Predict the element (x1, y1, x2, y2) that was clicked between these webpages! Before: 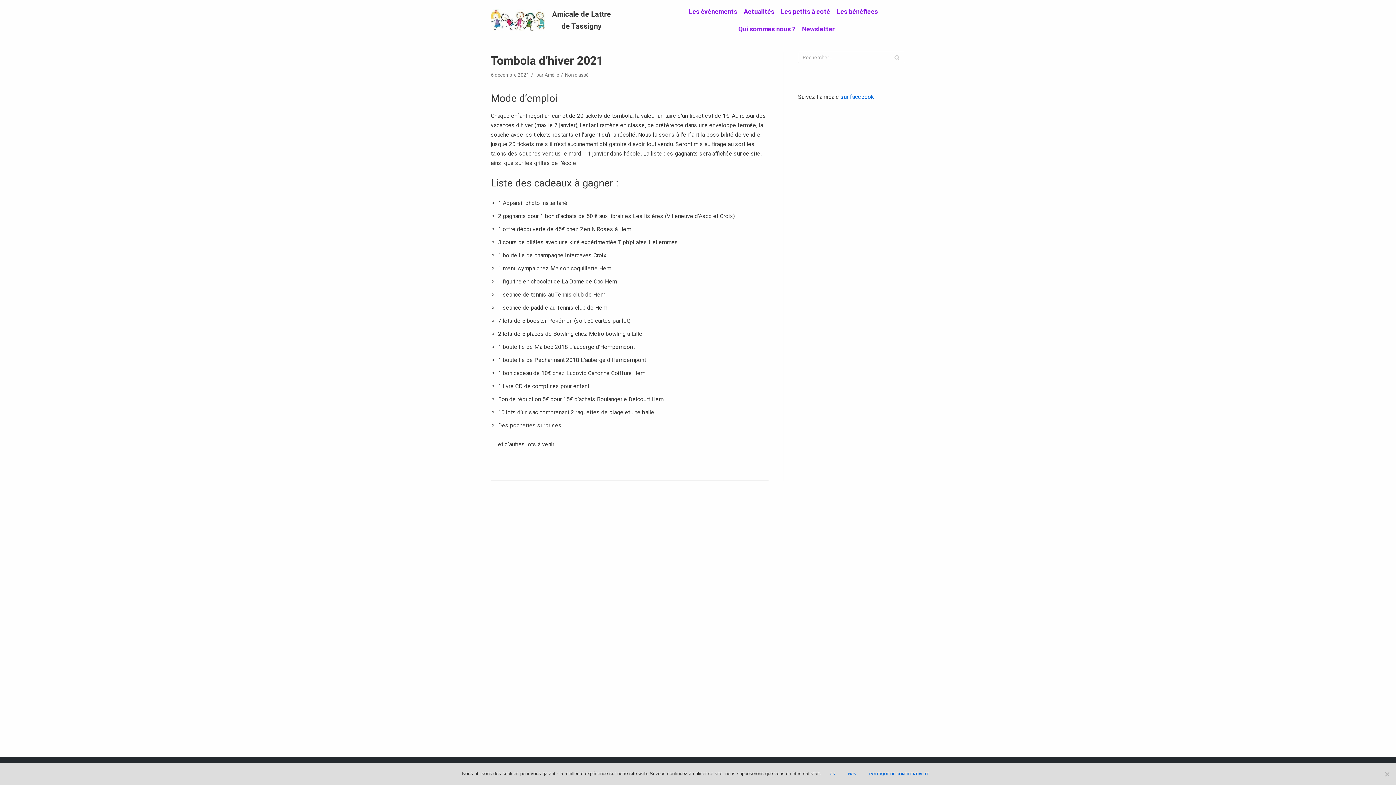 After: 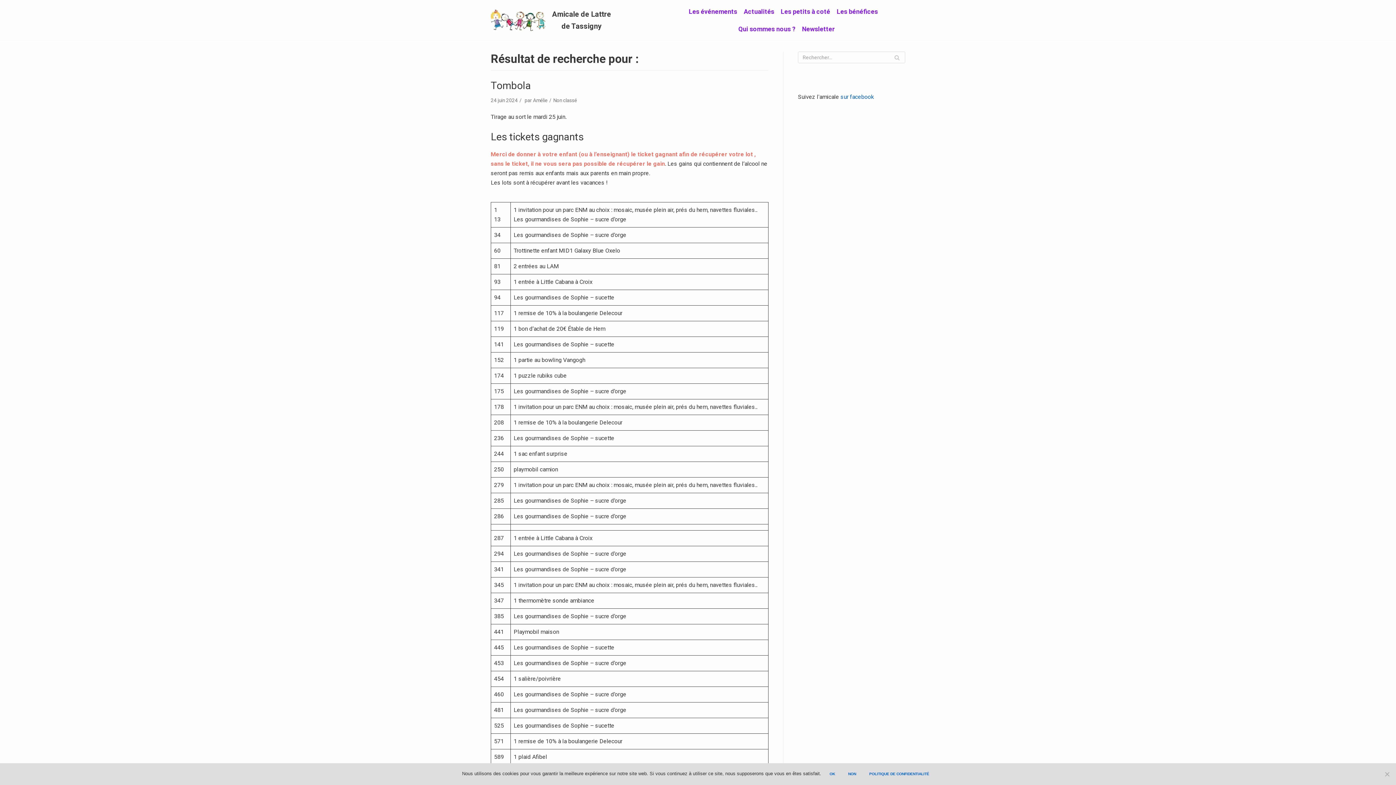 Action: label: Rechercher bbox: (889, 51, 905, 63)